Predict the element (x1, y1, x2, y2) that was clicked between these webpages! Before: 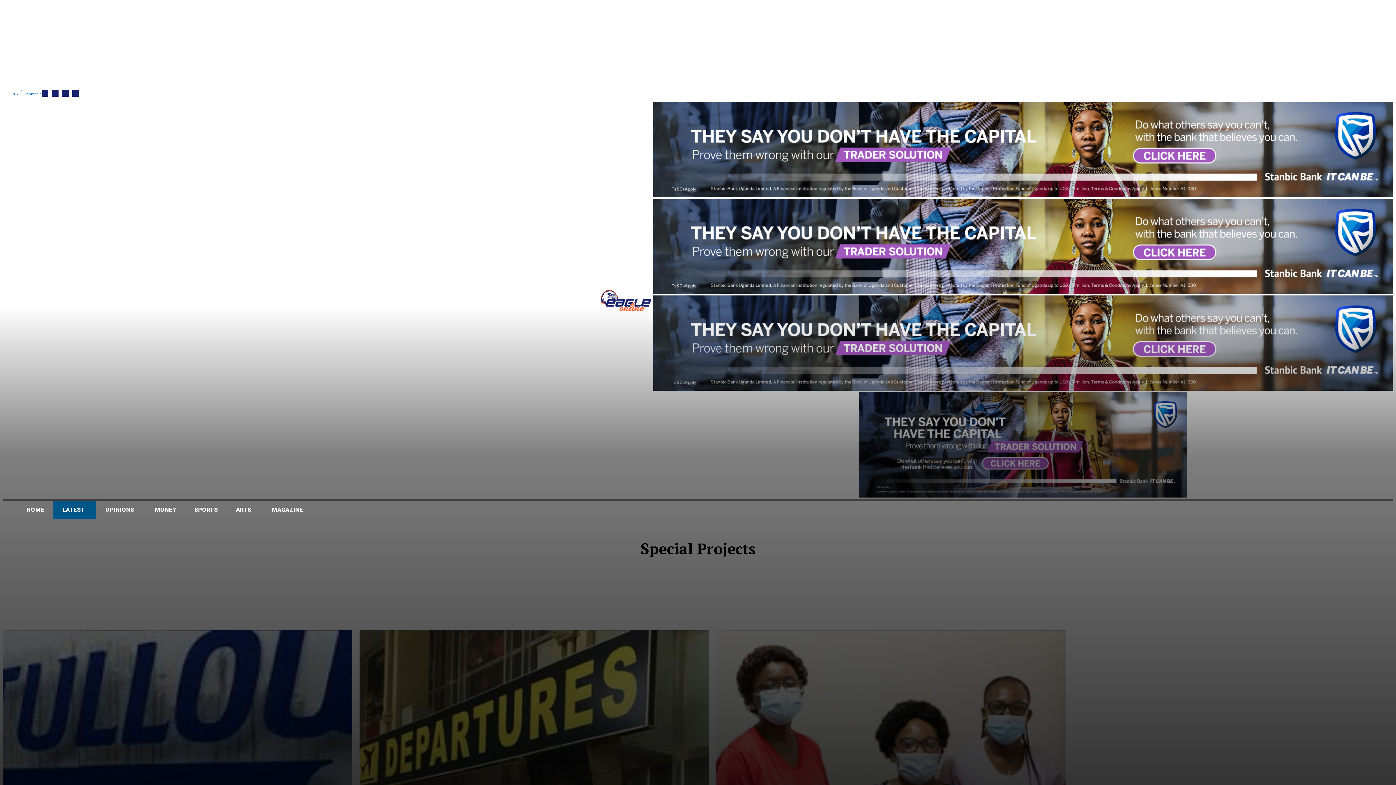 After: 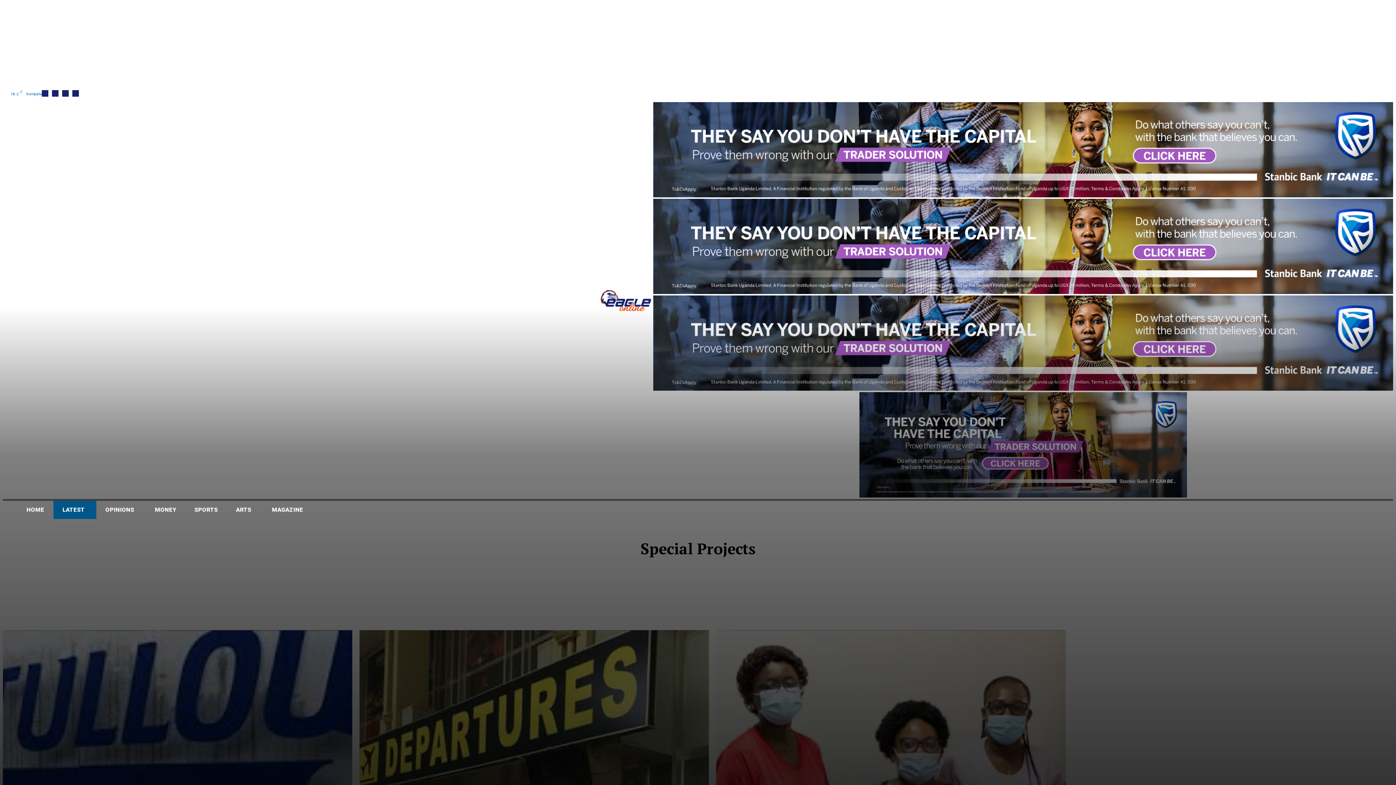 Action: label: Search bbox: (312, 501, 328, 517)